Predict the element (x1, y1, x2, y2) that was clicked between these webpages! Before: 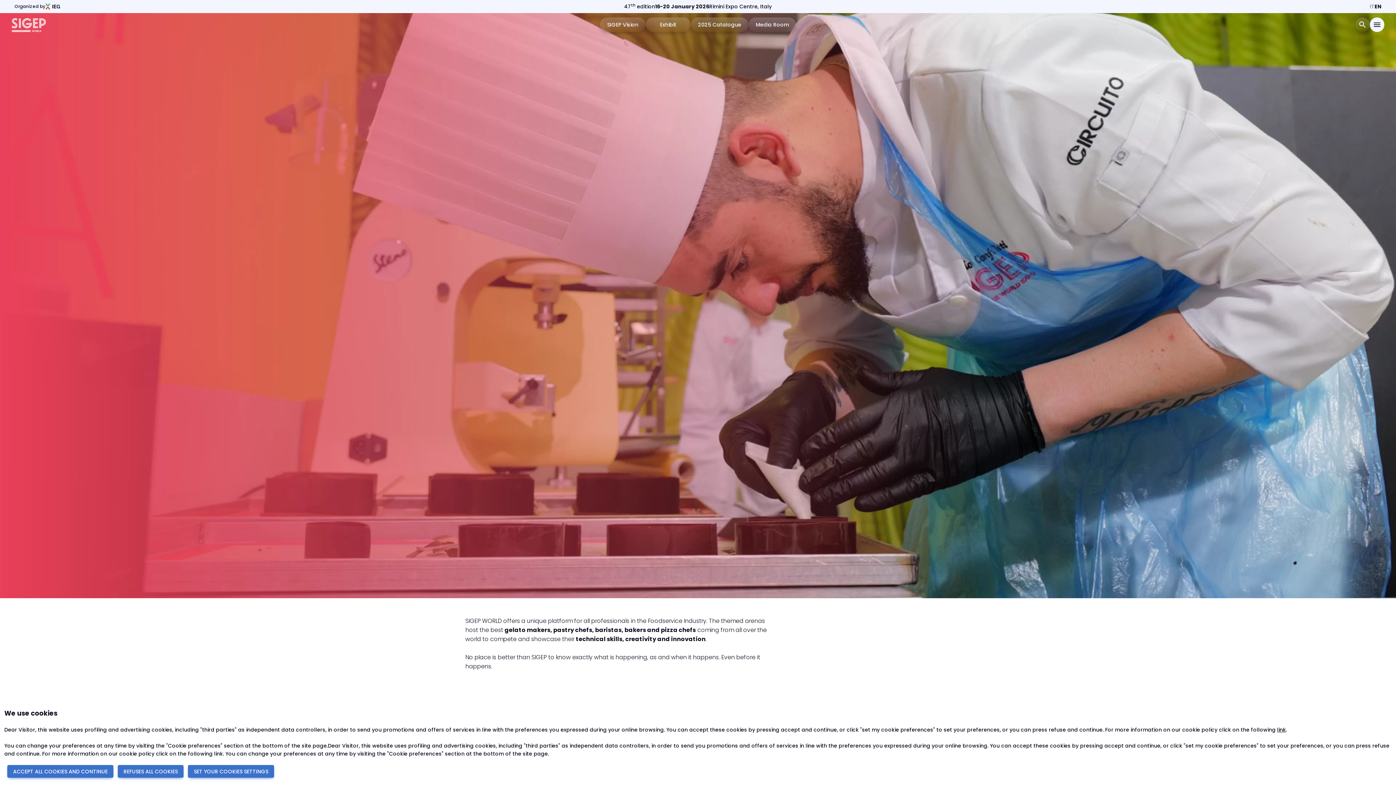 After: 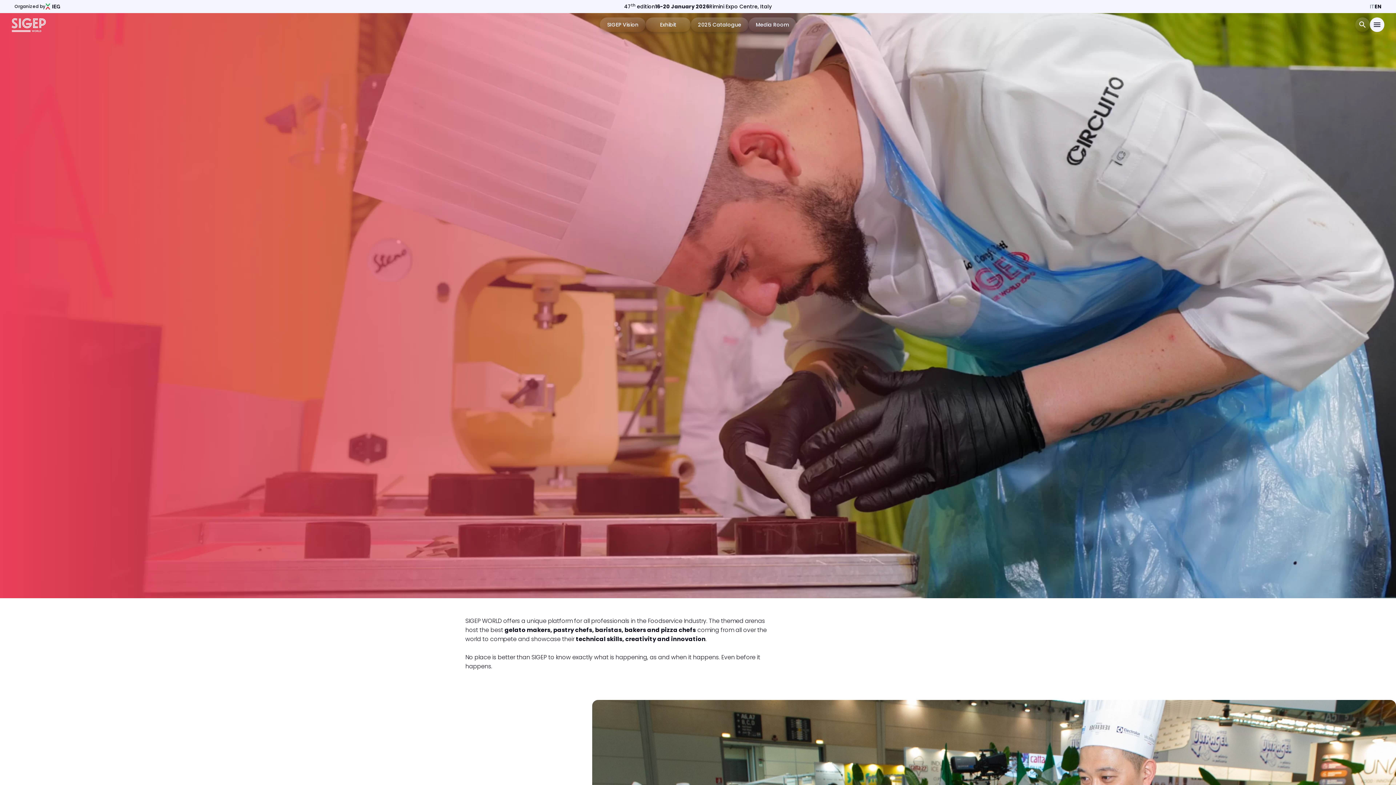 Action: label: ACCEPT ALL COOKIES AND CONTINUE bbox: (7, 765, 113, 778)